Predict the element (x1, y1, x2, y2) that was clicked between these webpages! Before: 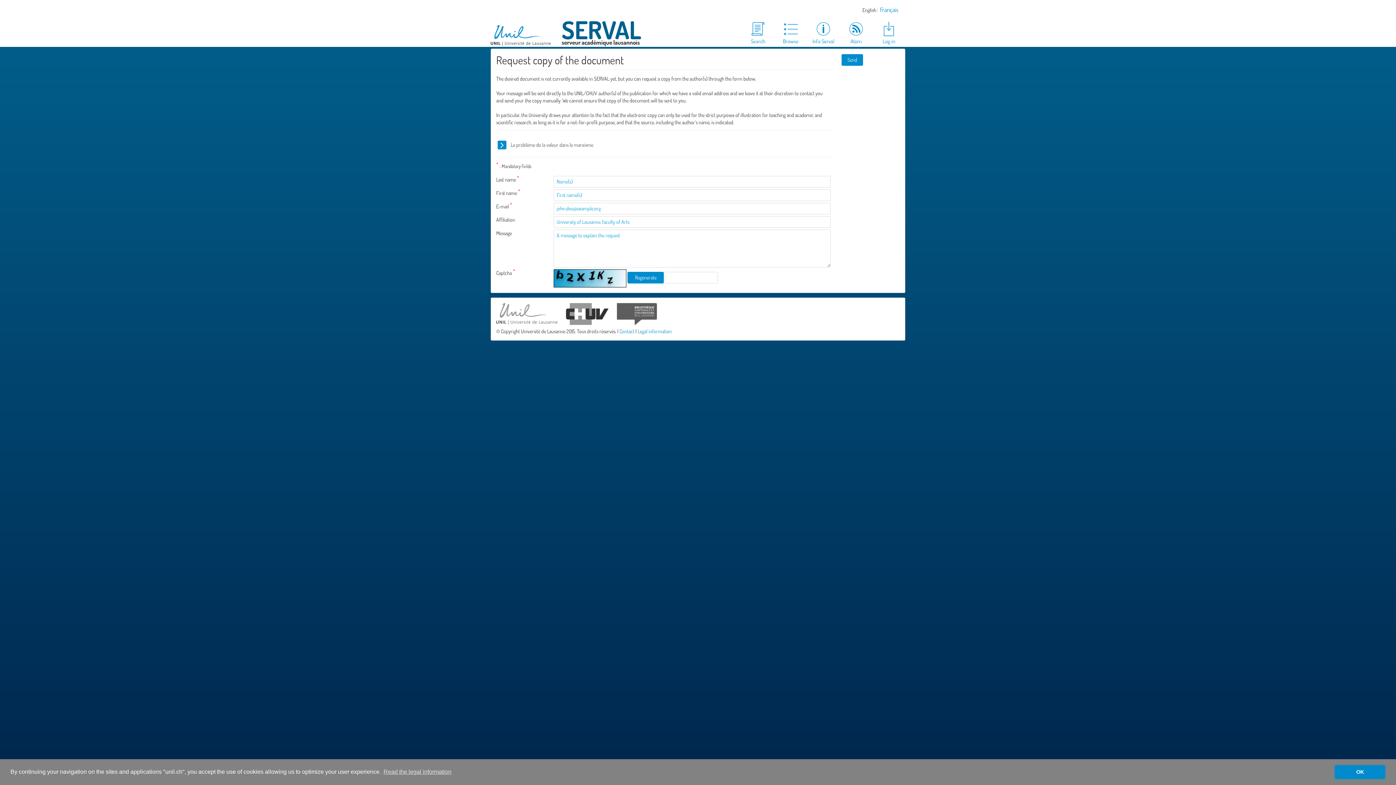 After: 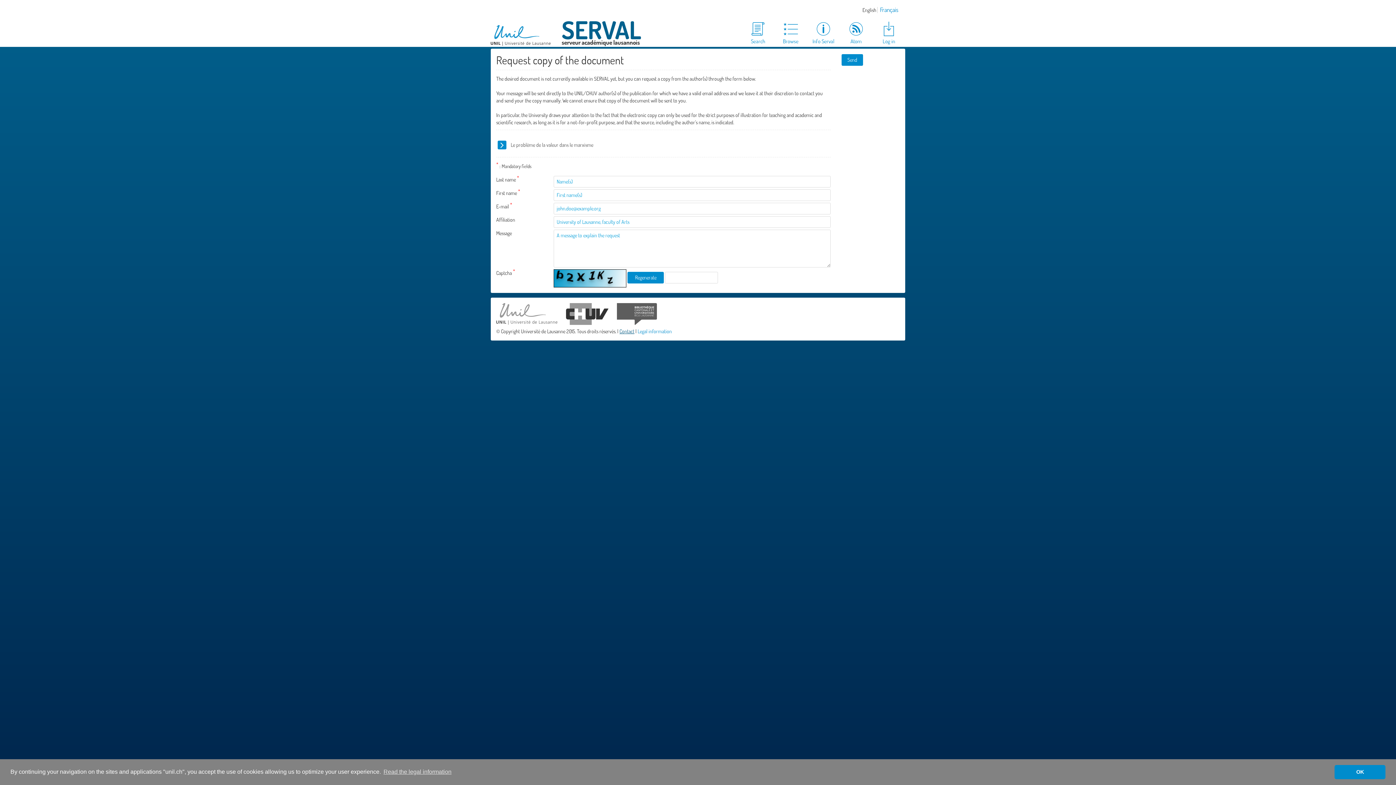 Action: label: Contact bbox: (619, 328, 634, 334)